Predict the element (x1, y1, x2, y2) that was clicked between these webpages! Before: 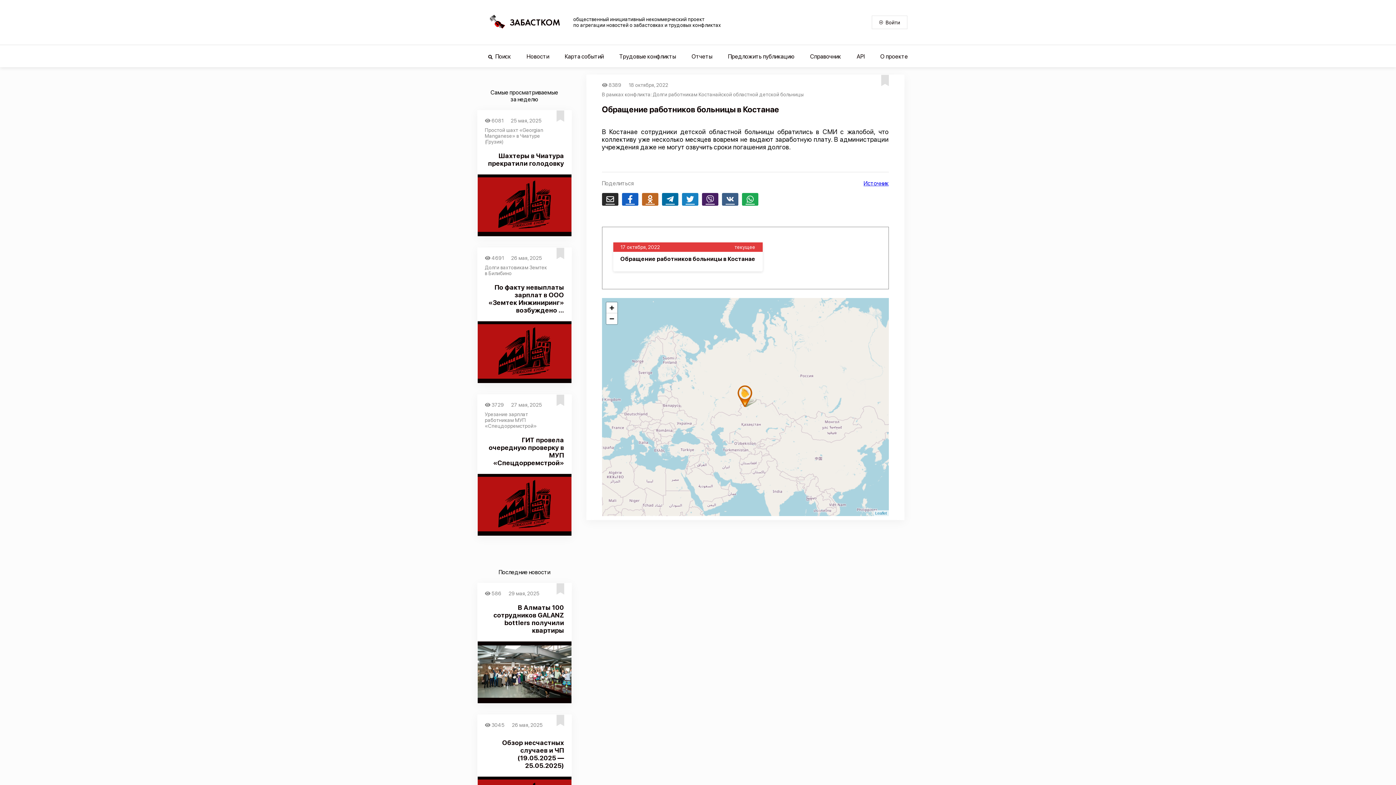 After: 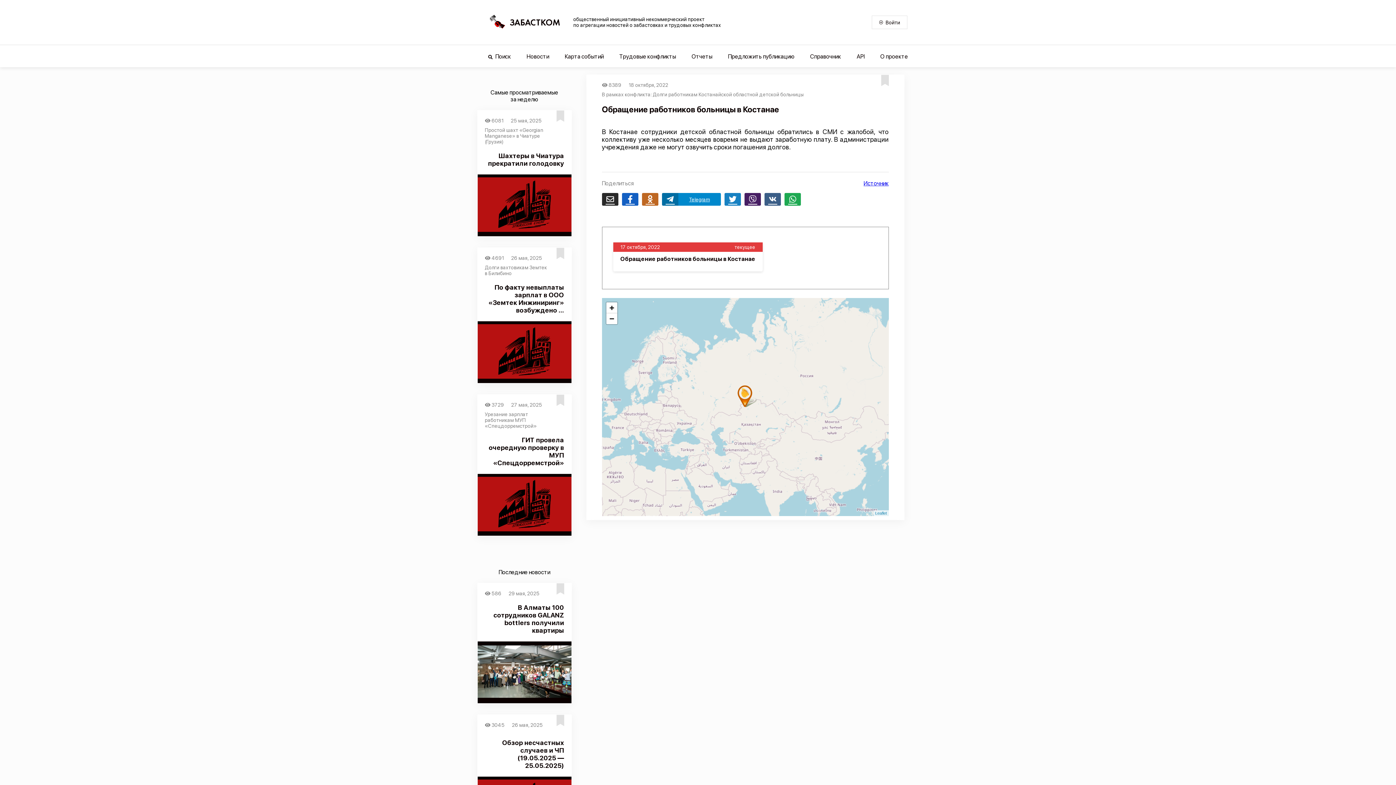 Action: label: Telegram bbox: (662, 193, 678, 205)